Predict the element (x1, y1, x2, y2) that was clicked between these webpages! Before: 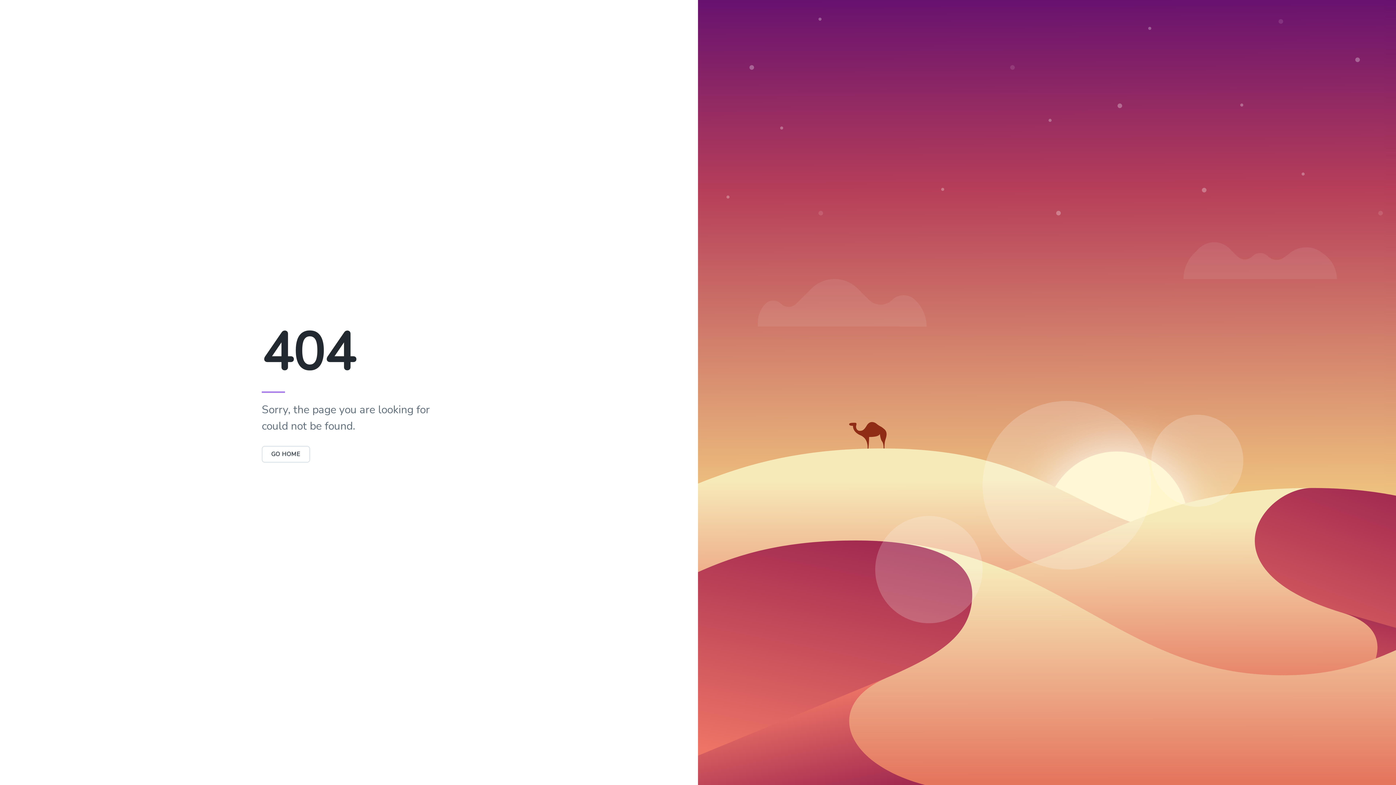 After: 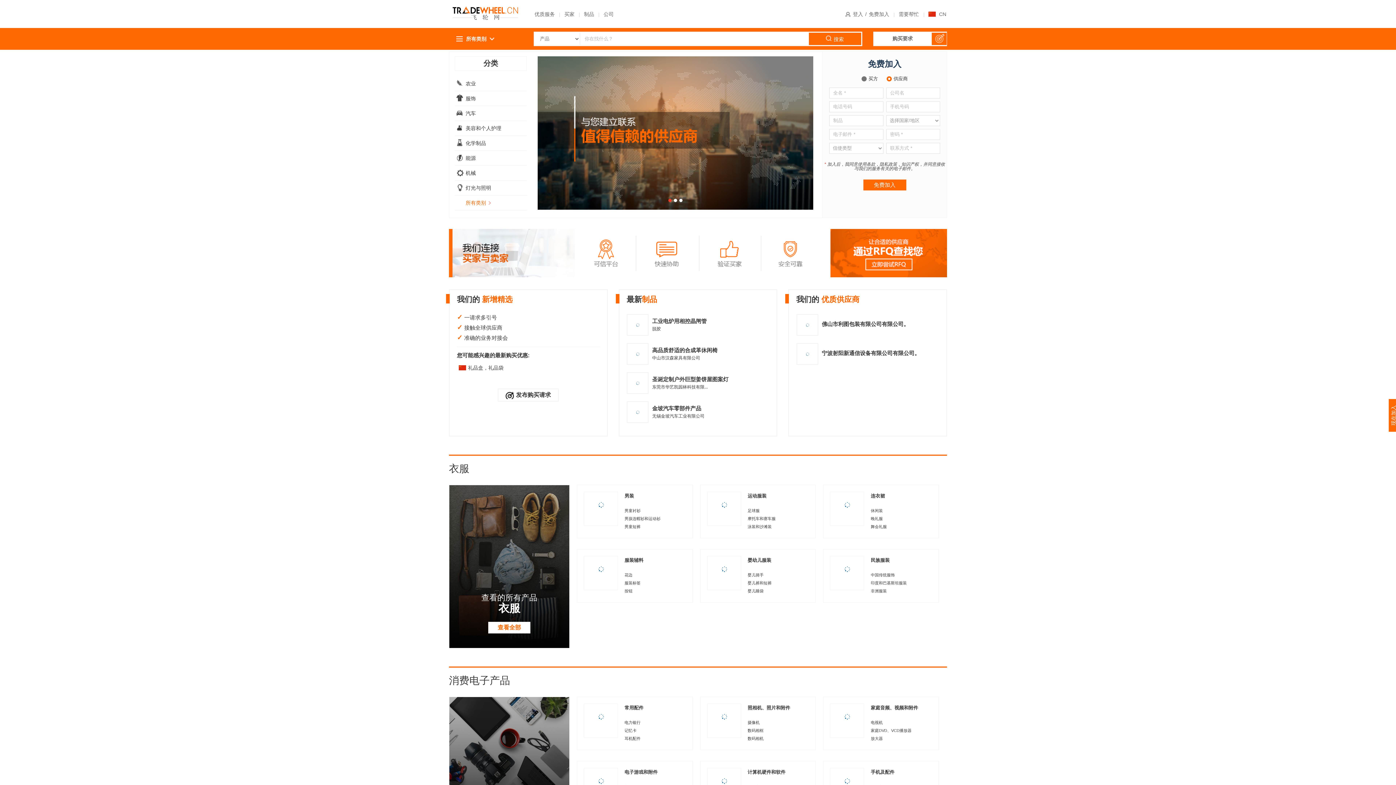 Action: label: GO HOME bbox: (261, 450, 310, 458)